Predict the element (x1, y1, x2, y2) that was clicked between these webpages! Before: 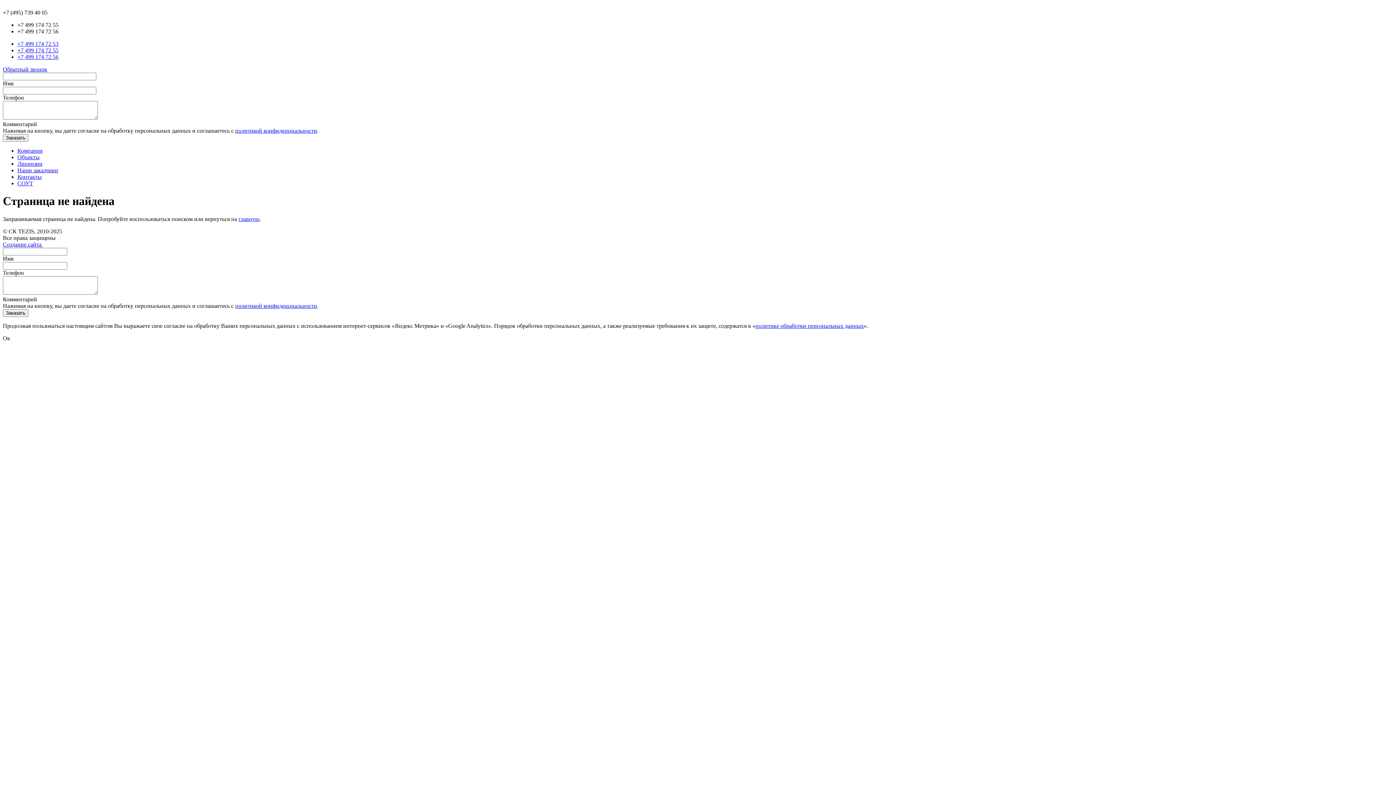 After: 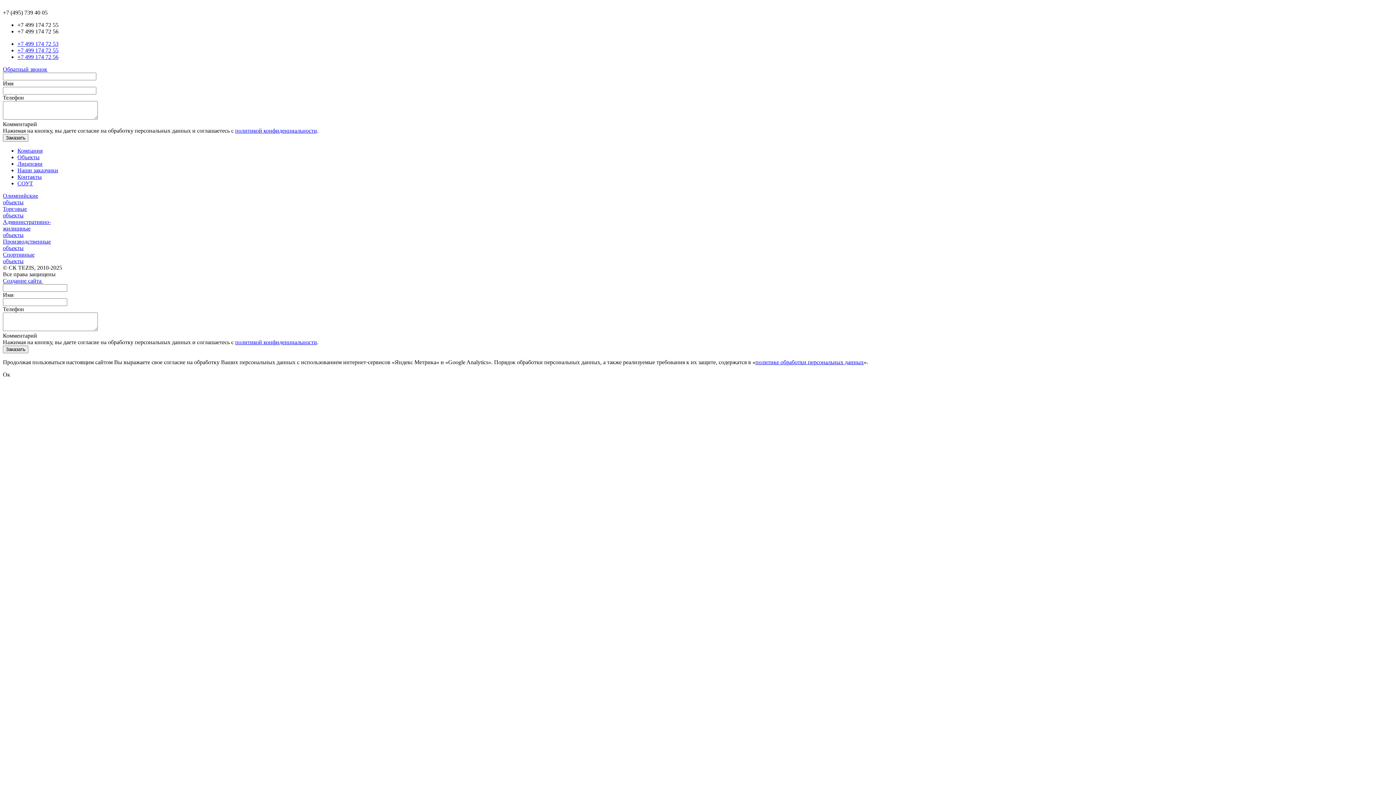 Action: label: главную bbox: (238, 215, 259, 222)